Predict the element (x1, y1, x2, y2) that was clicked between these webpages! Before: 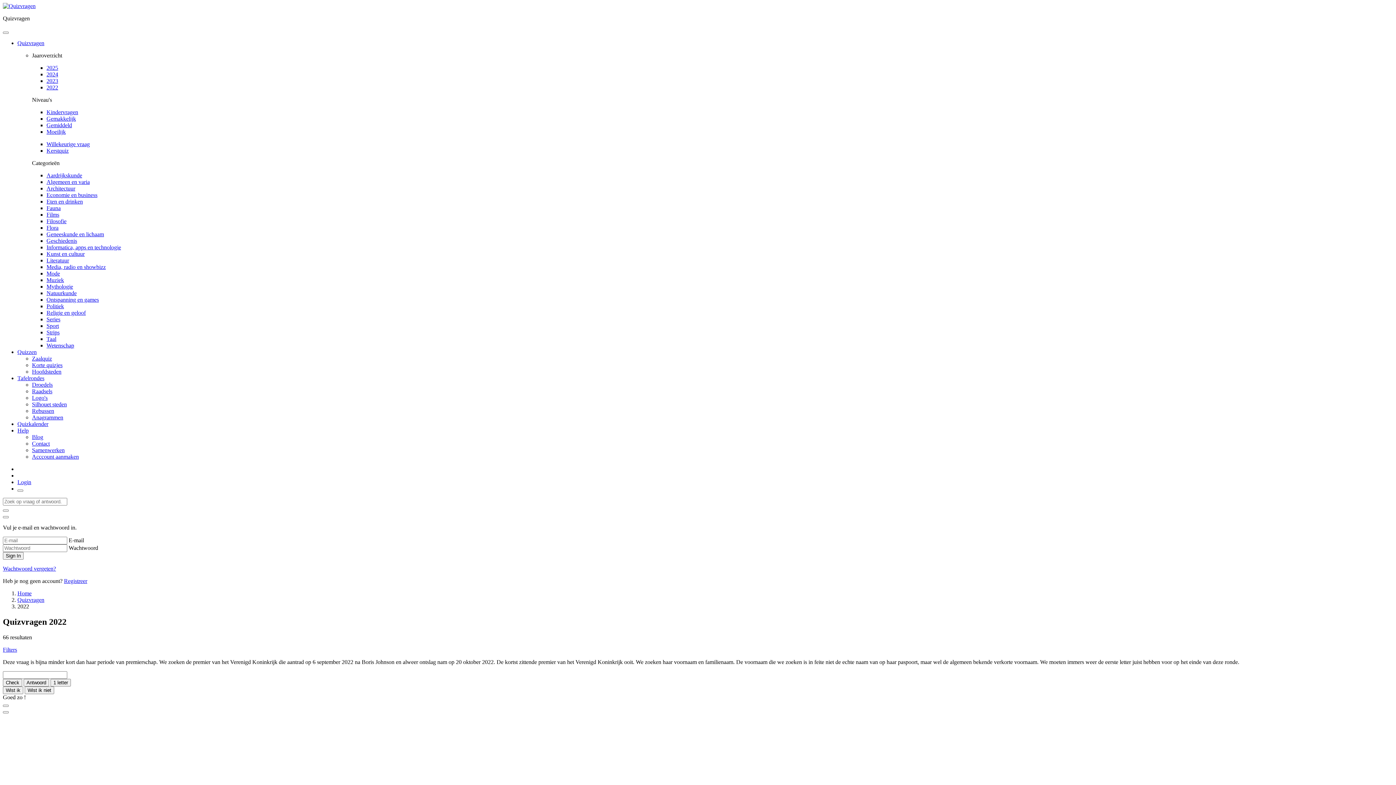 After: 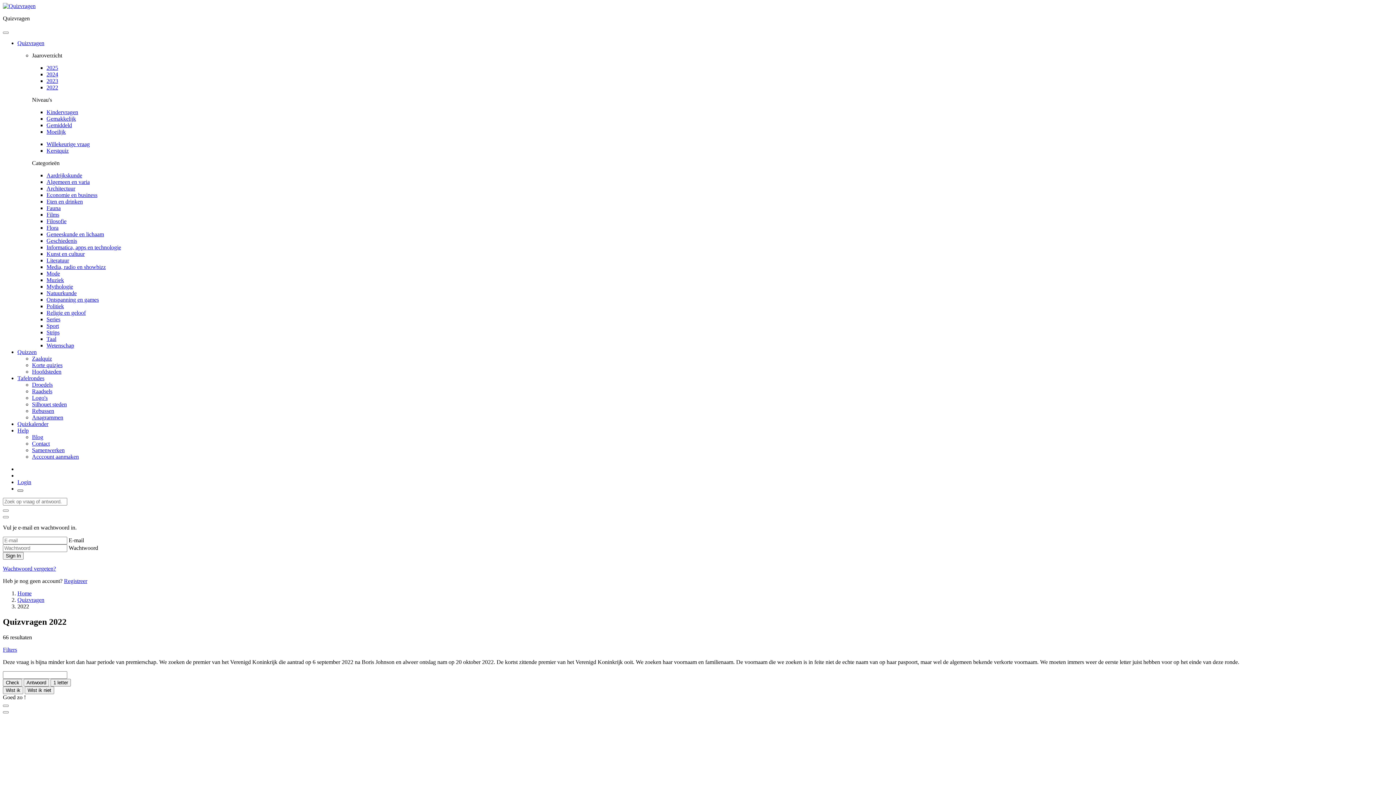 Action: bbox: (17, 489, 23, 492)